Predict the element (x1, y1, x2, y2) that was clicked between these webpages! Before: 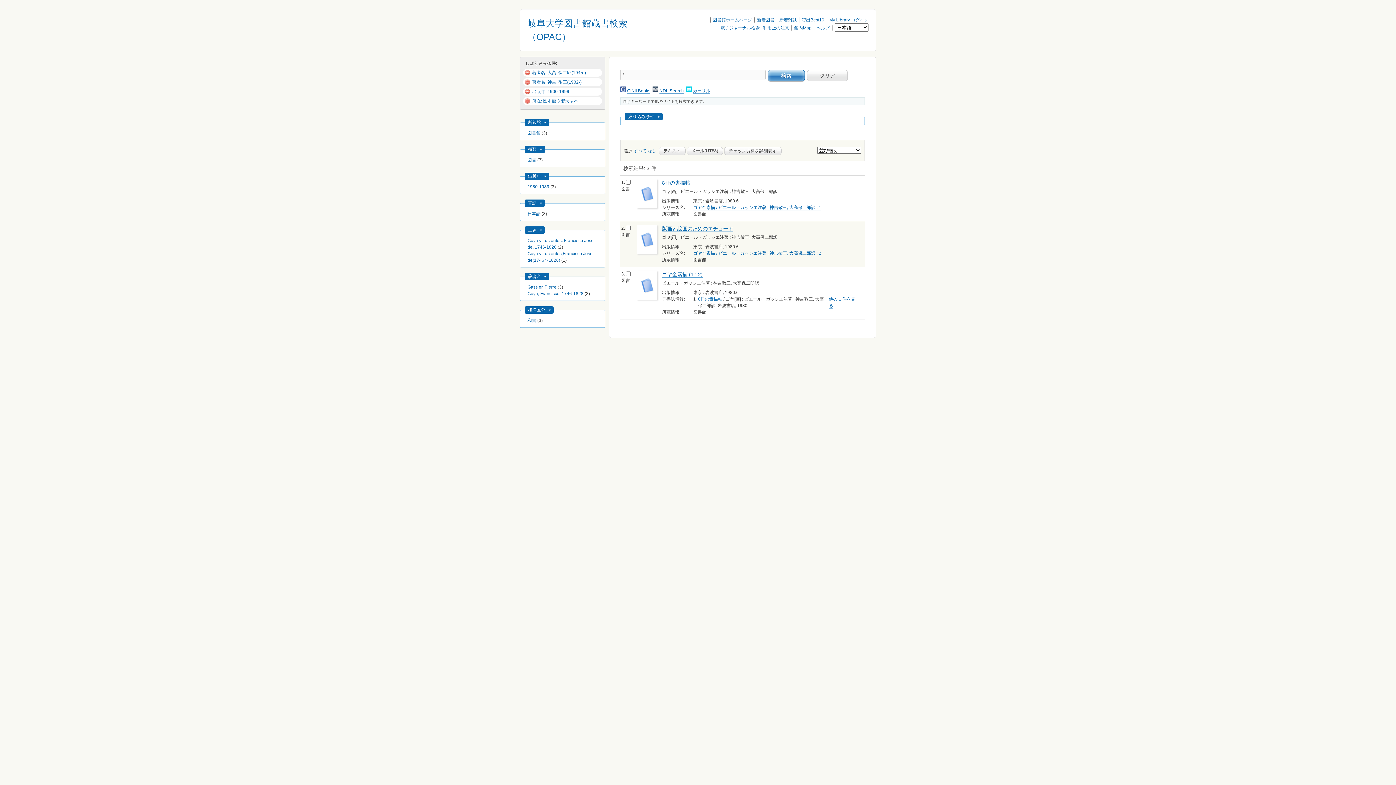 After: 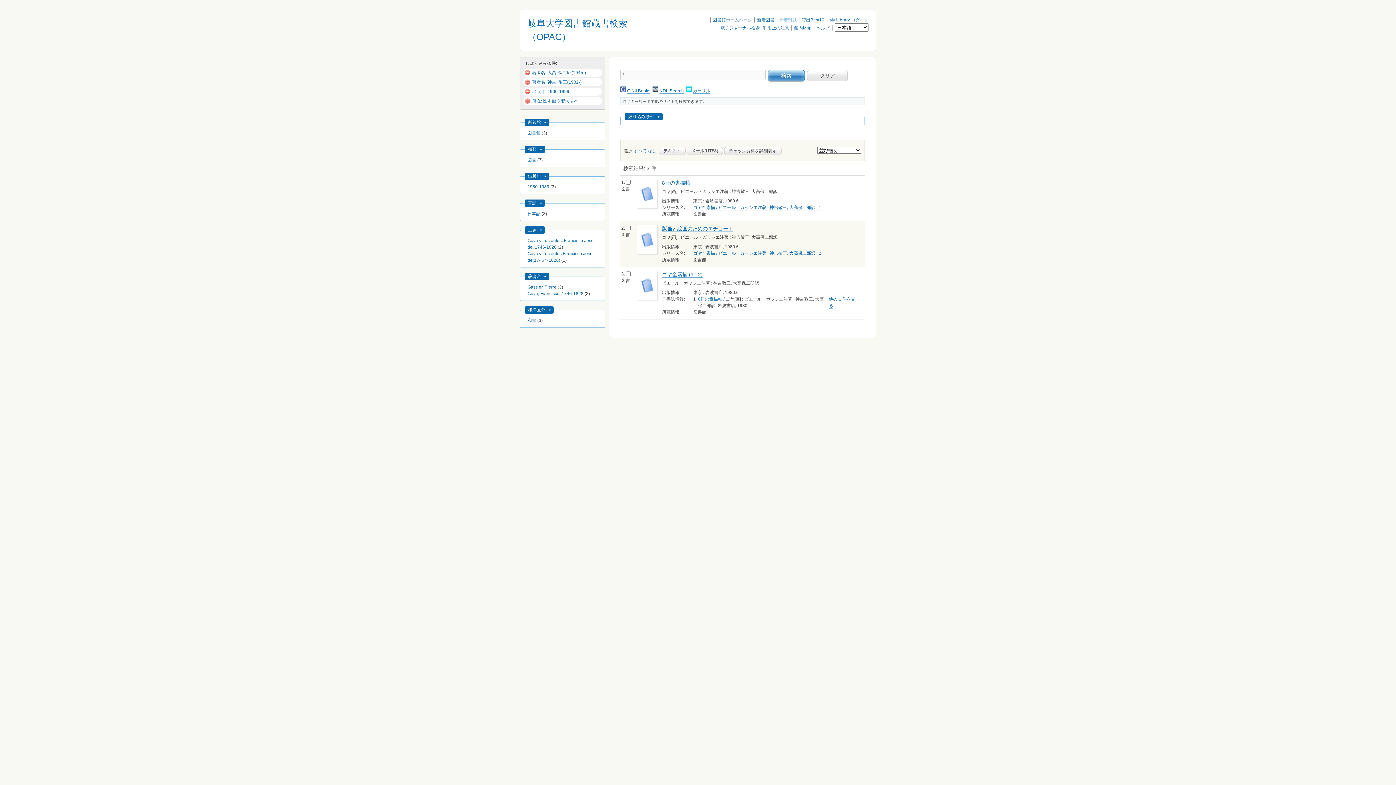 Action: label: 新着雑誌 bbox: (779, 17, 797, 22)